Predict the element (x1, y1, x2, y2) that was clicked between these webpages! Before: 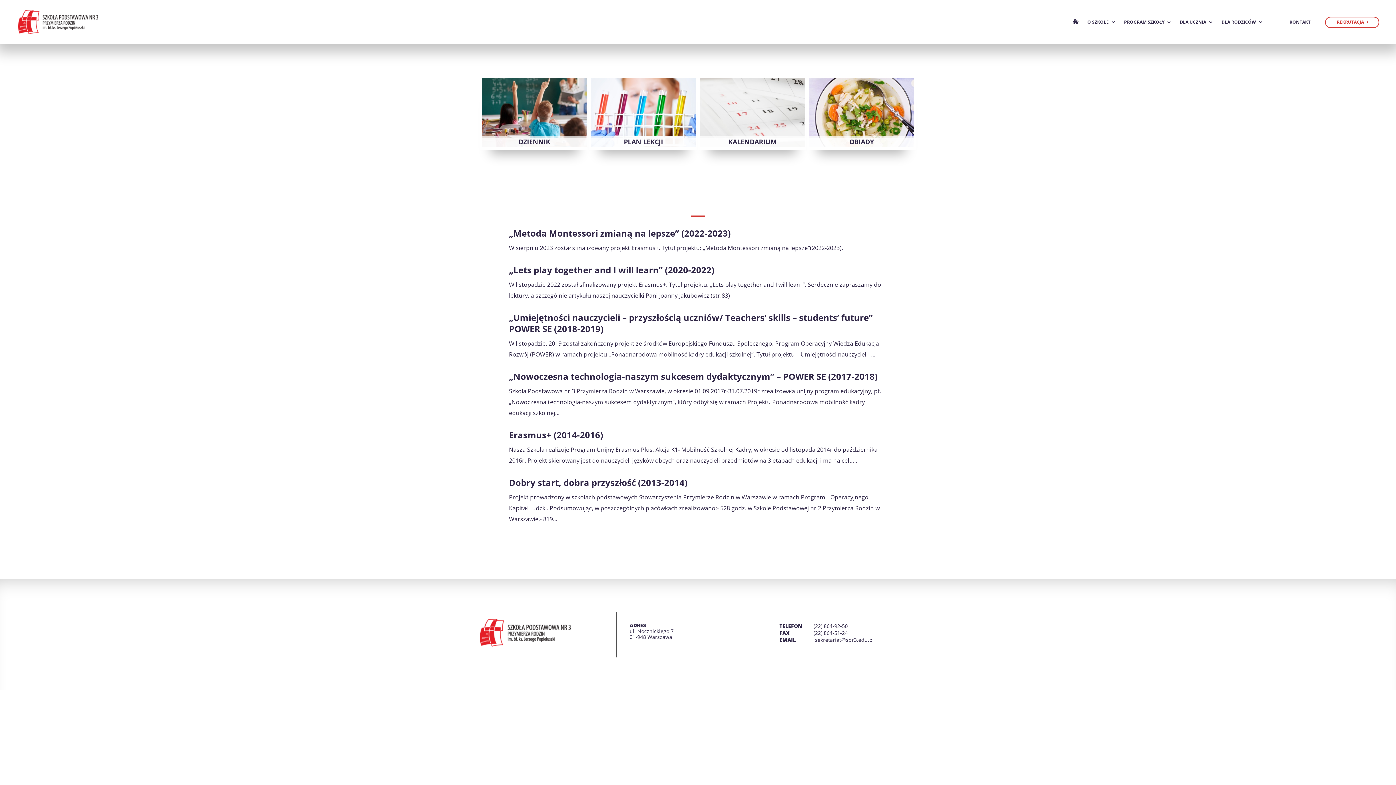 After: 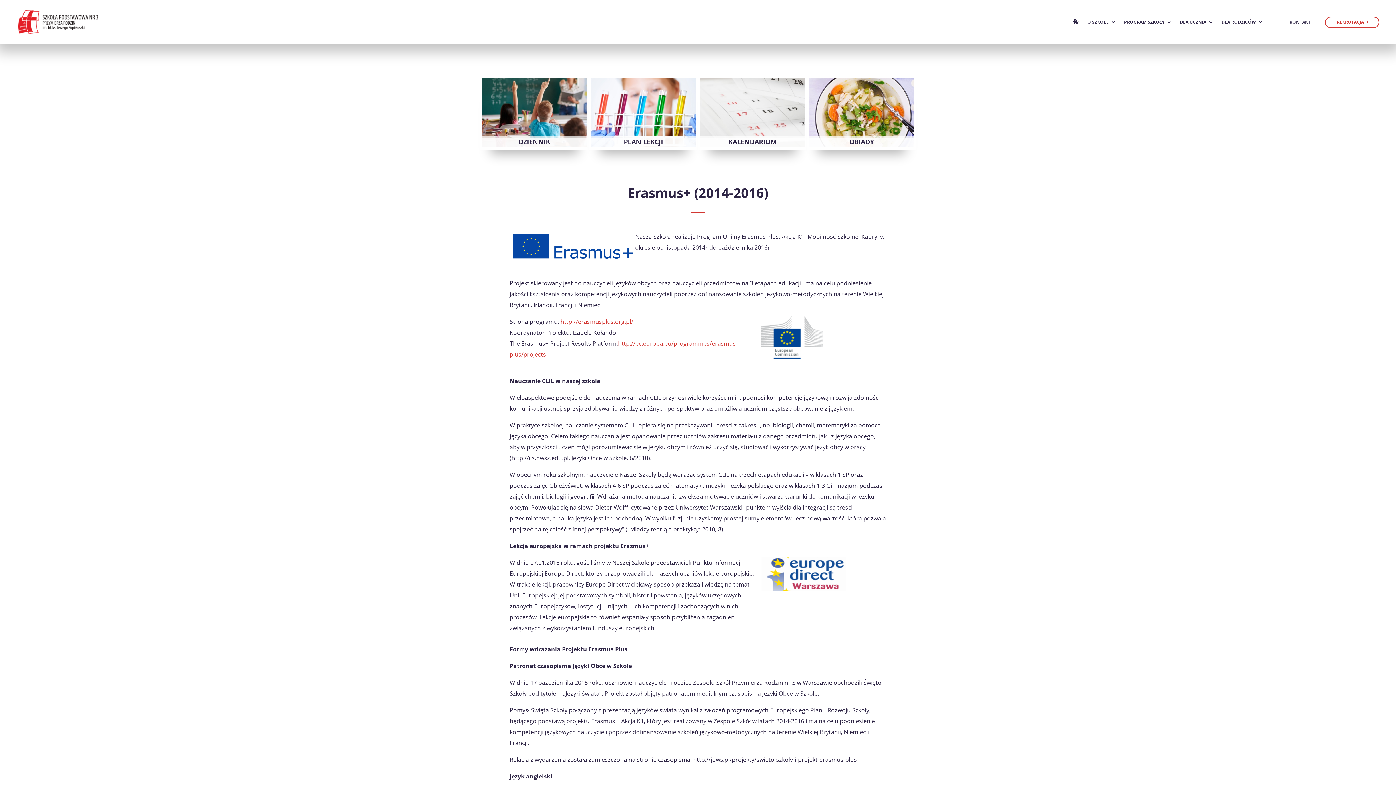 Action: label: Erasmus+ (2014-2016) bbox: (509, 429, 603, 441)